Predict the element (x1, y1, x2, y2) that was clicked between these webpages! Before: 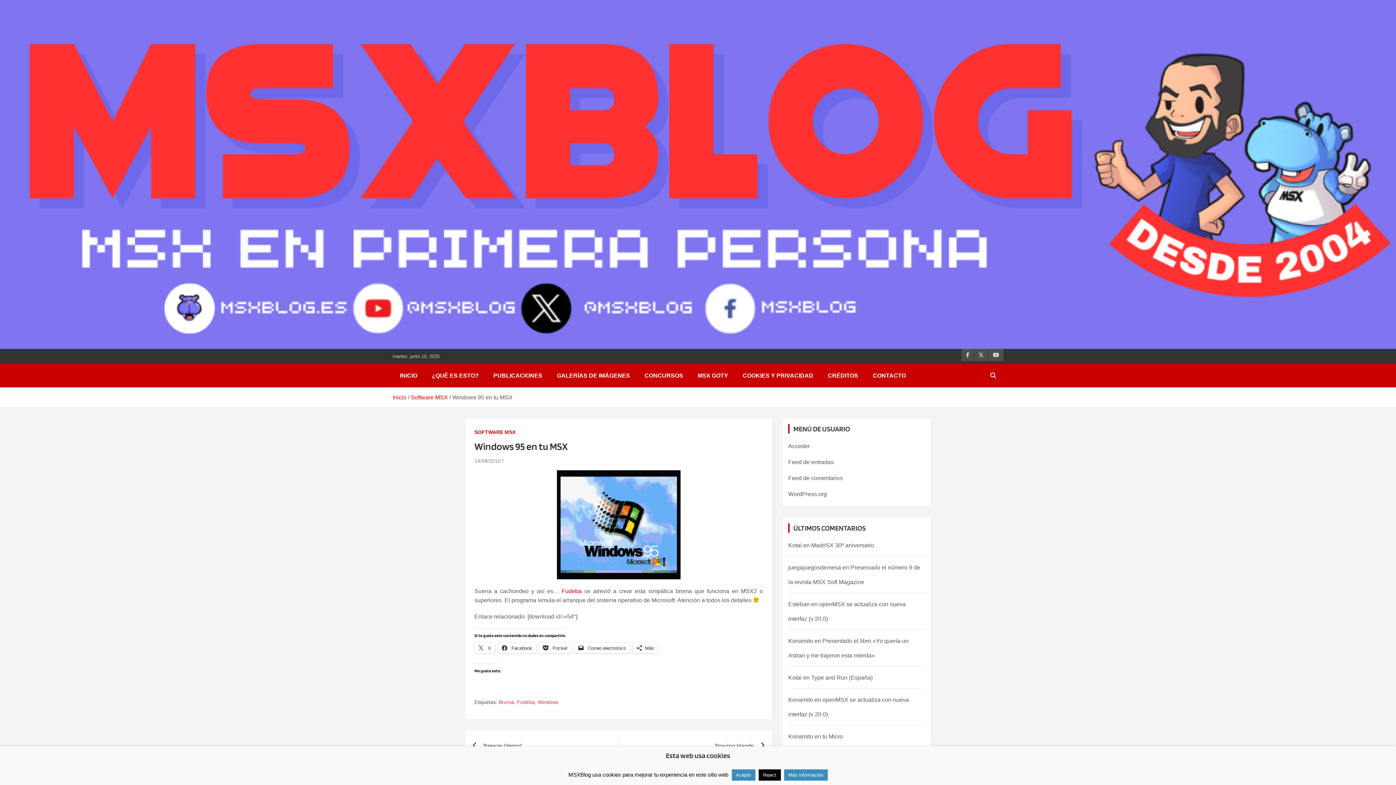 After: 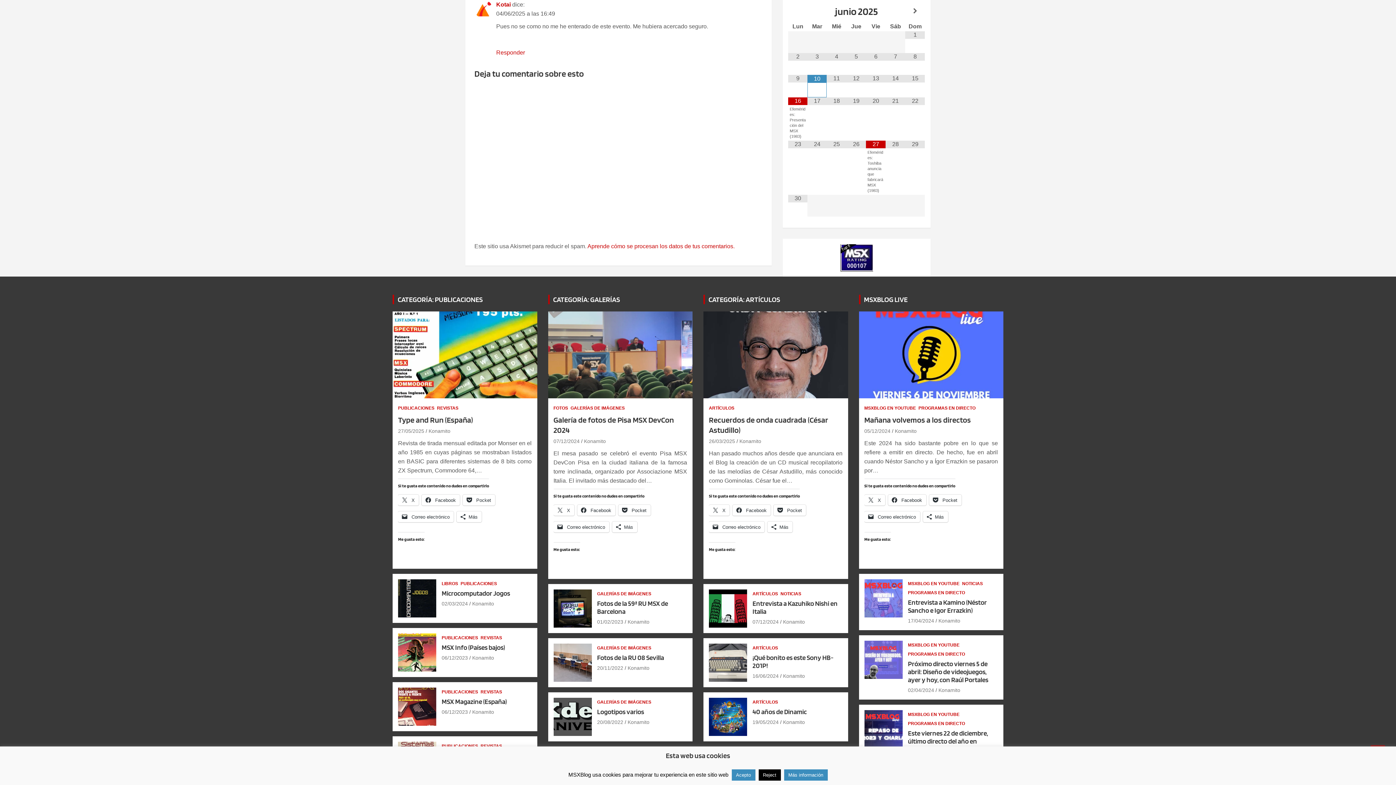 Action: label: MadriSX 30º aniversario bbox: (811, 542, 874, 548)